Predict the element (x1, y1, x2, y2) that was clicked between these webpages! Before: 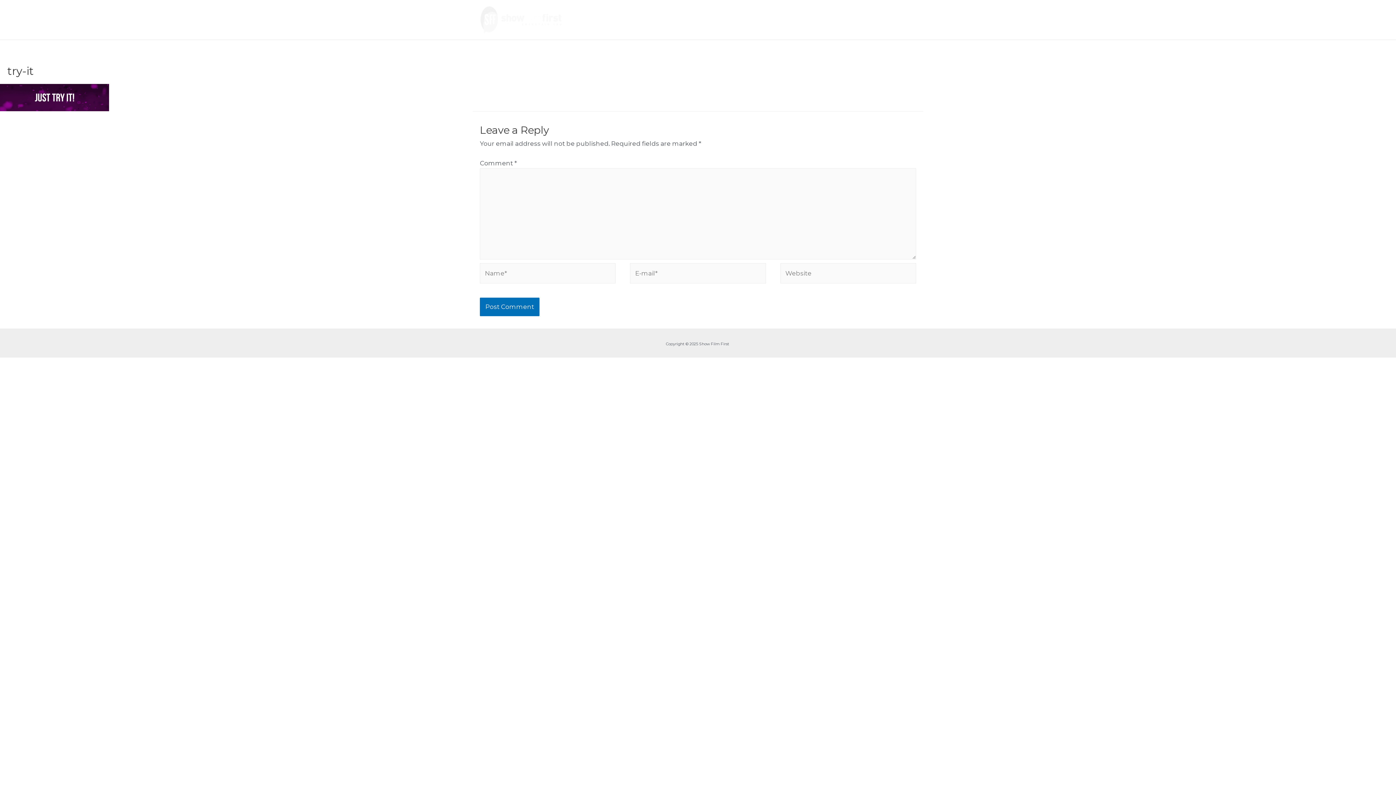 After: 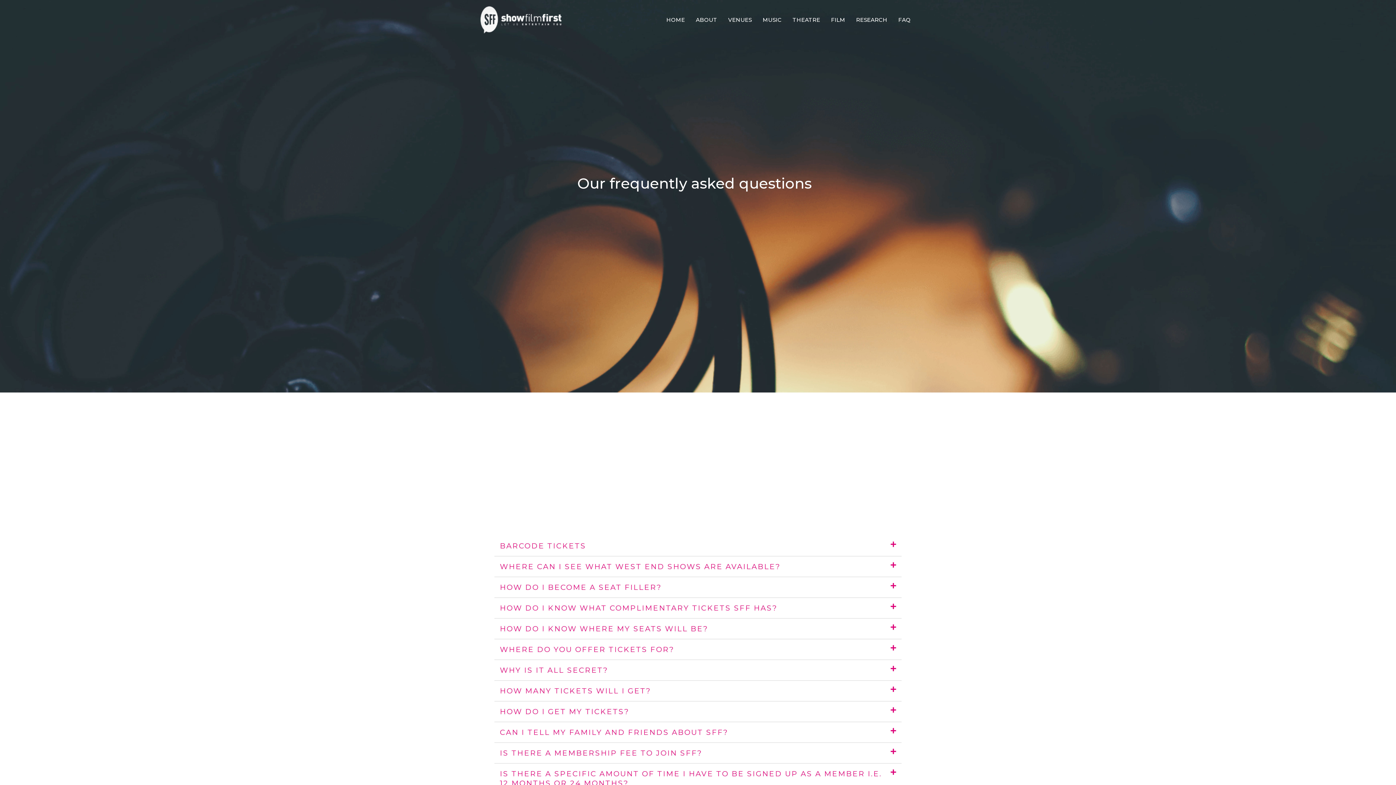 Action: label: FAQ bbox: (893, 7, 916, 32)